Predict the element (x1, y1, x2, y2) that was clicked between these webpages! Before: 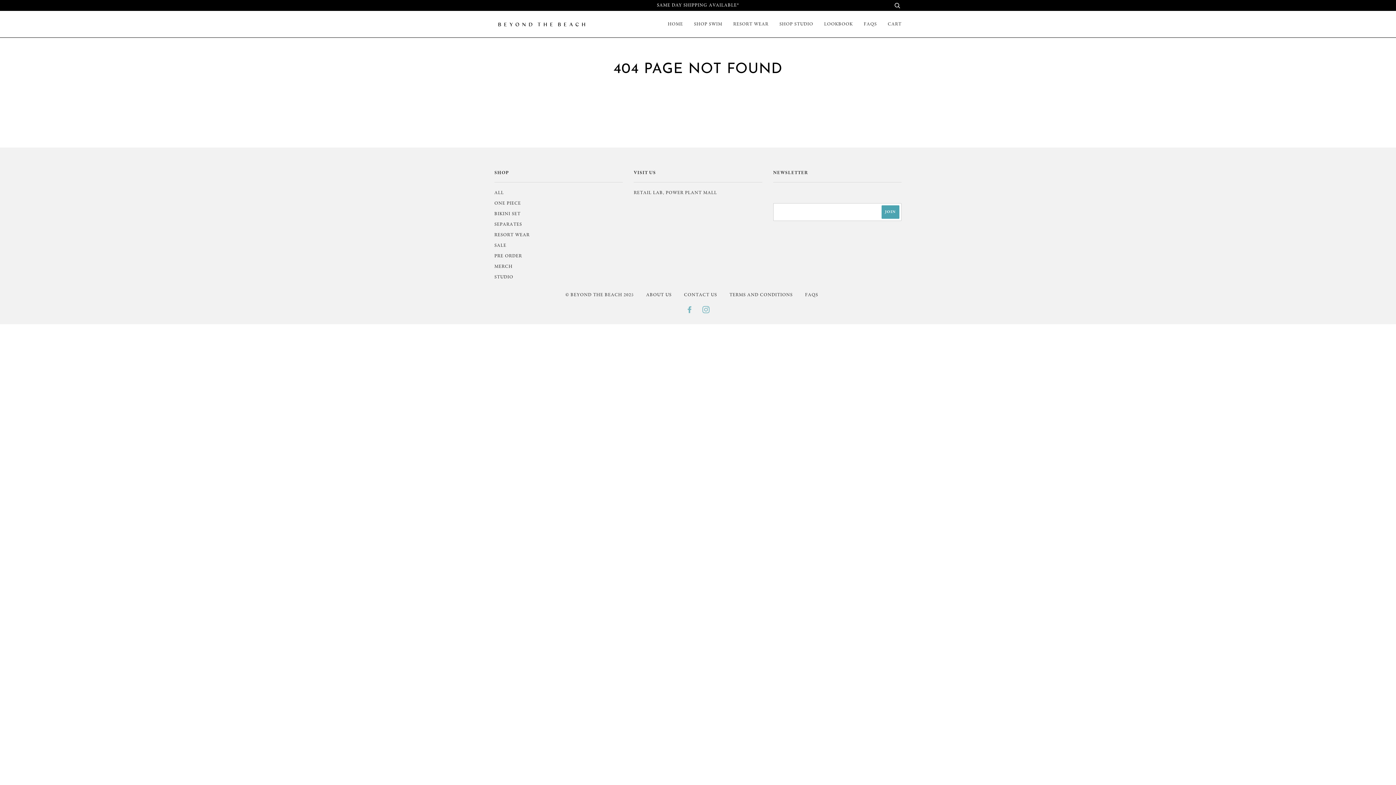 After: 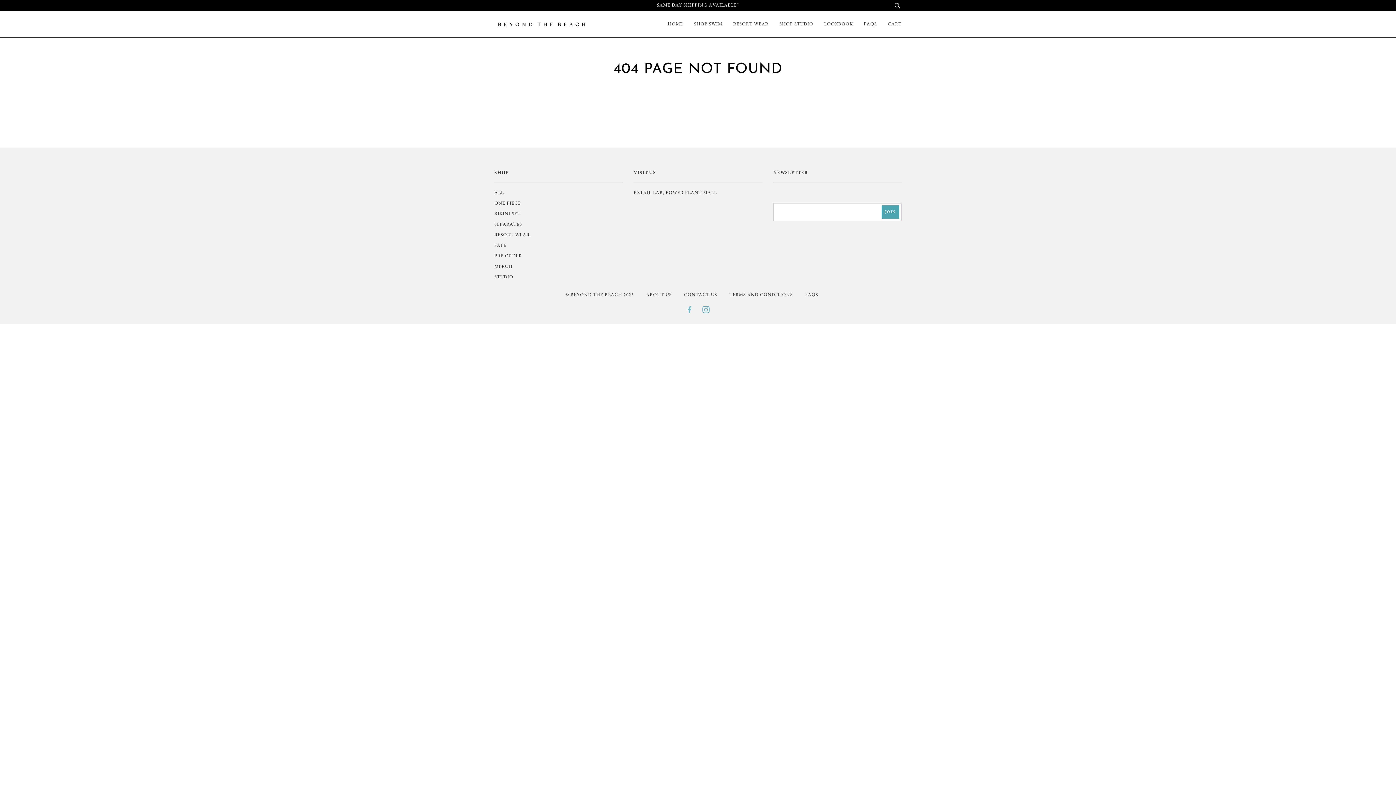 Action: bbox: (702, 308, 710, 314) label: INSTAGRAM